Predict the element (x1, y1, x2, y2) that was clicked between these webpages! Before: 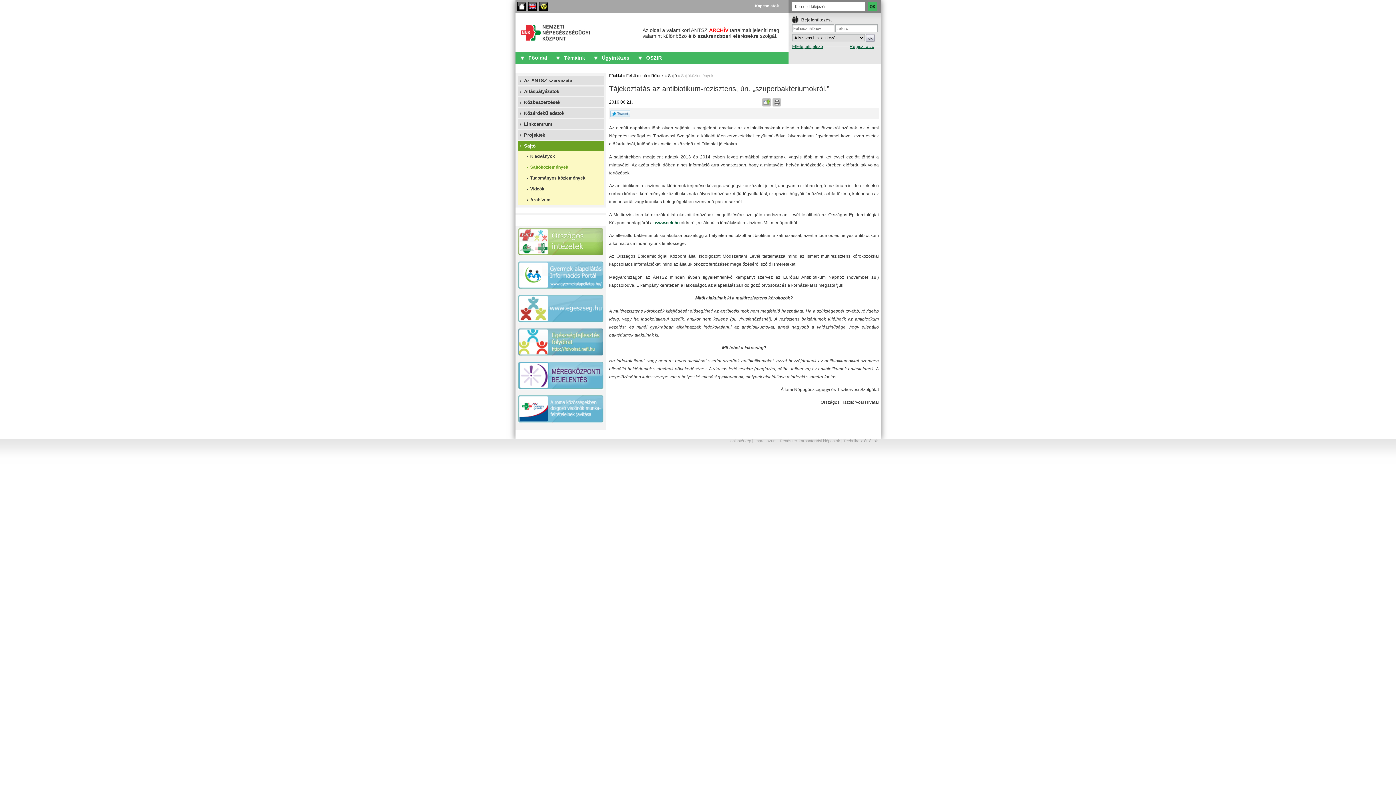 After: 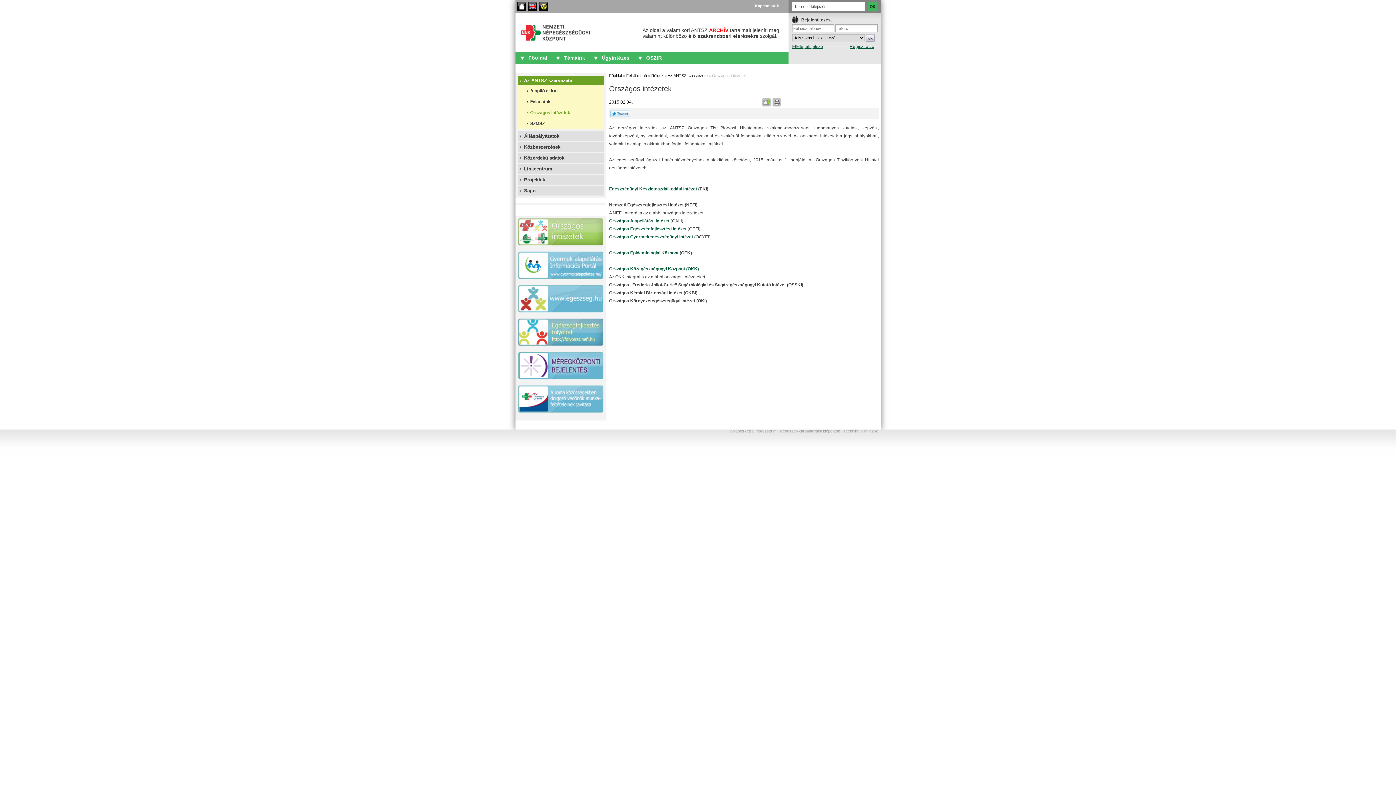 Action: bbox: (518, 252, 603, 257)